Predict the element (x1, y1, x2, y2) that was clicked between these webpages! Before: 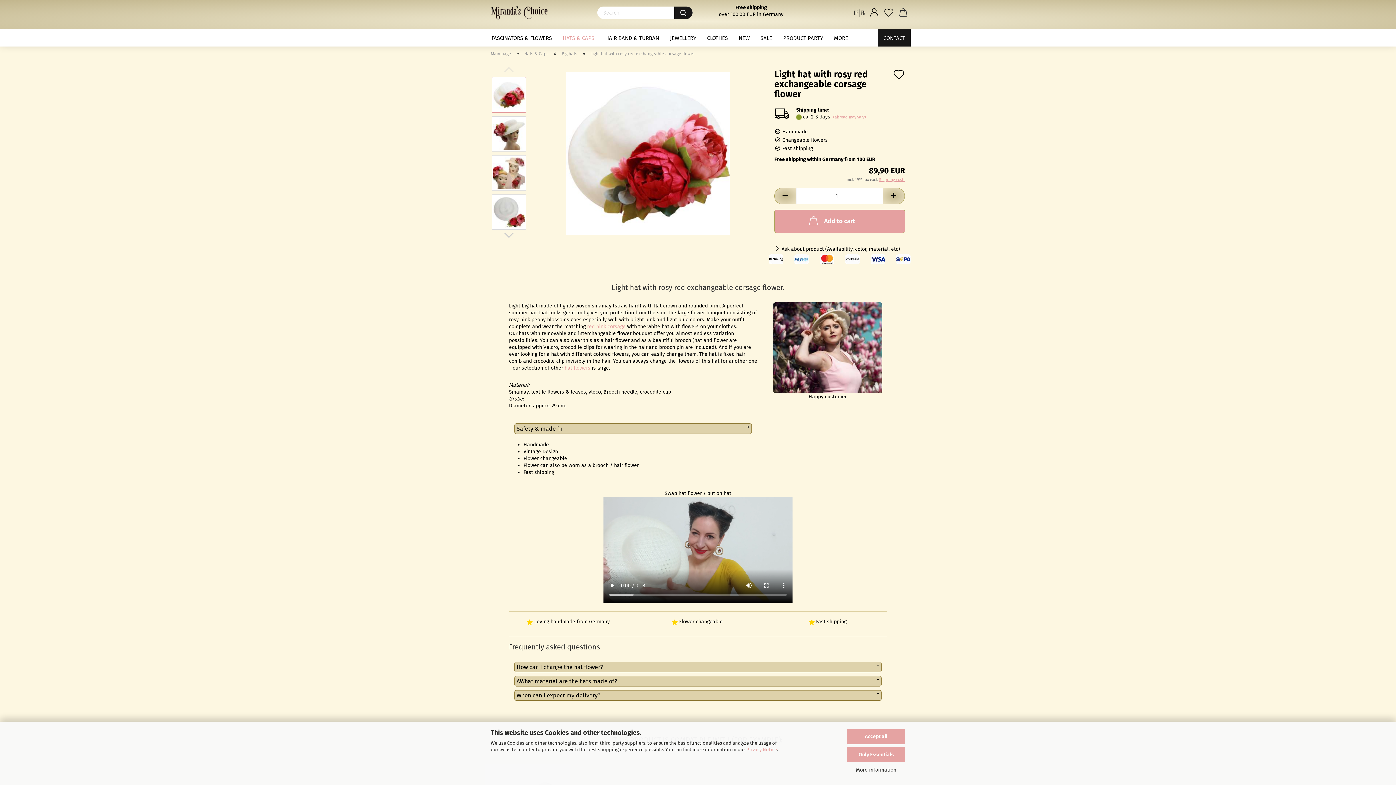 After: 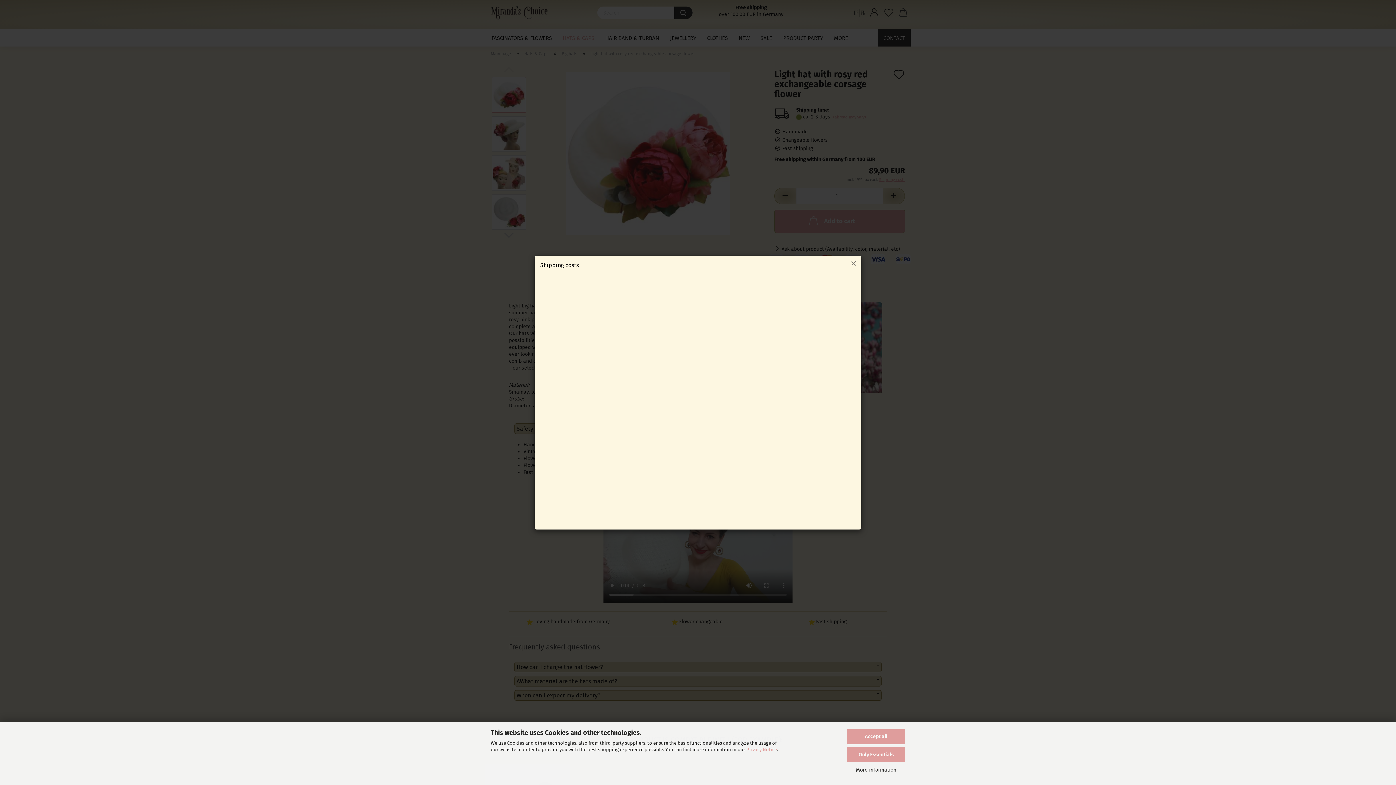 Action: bbox: (879, 177, 905, 182) label: Shipping costs